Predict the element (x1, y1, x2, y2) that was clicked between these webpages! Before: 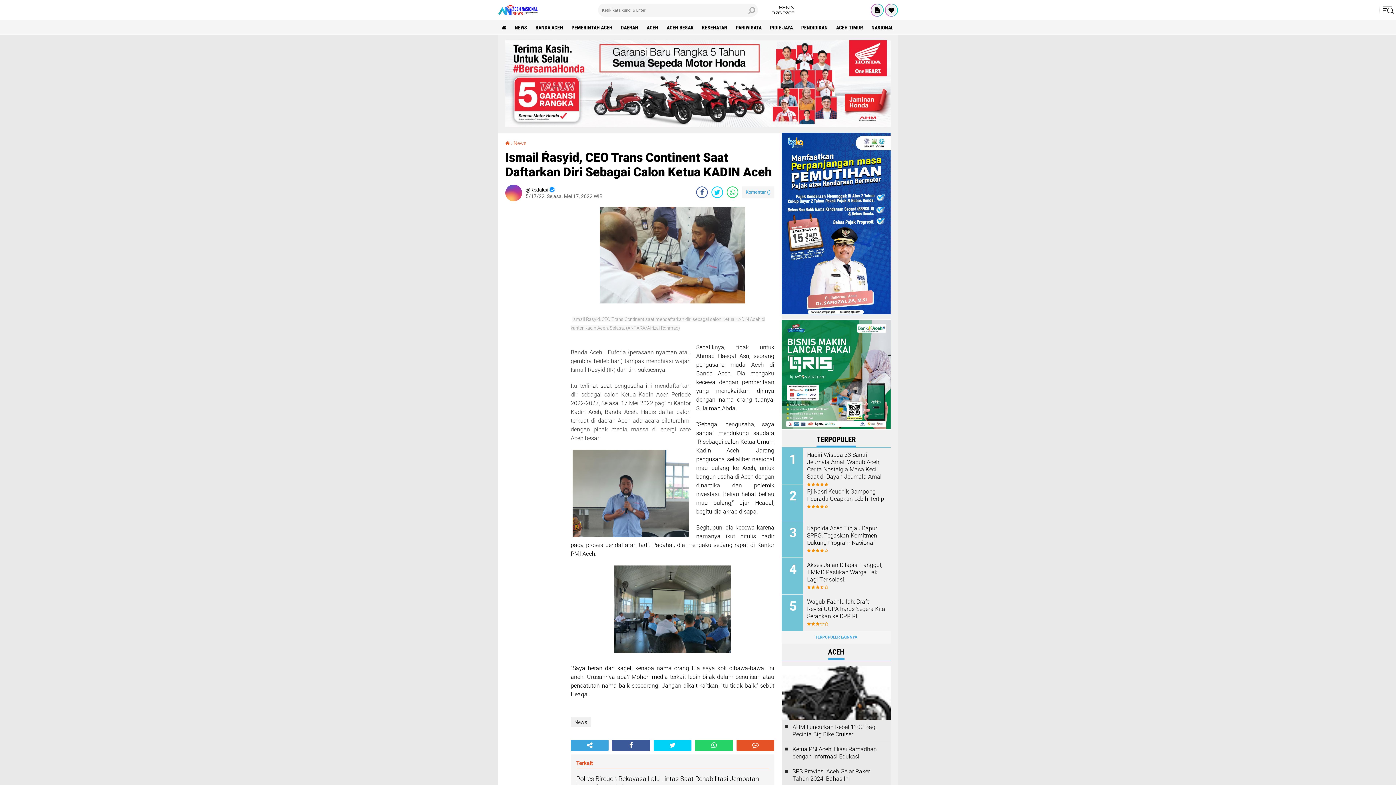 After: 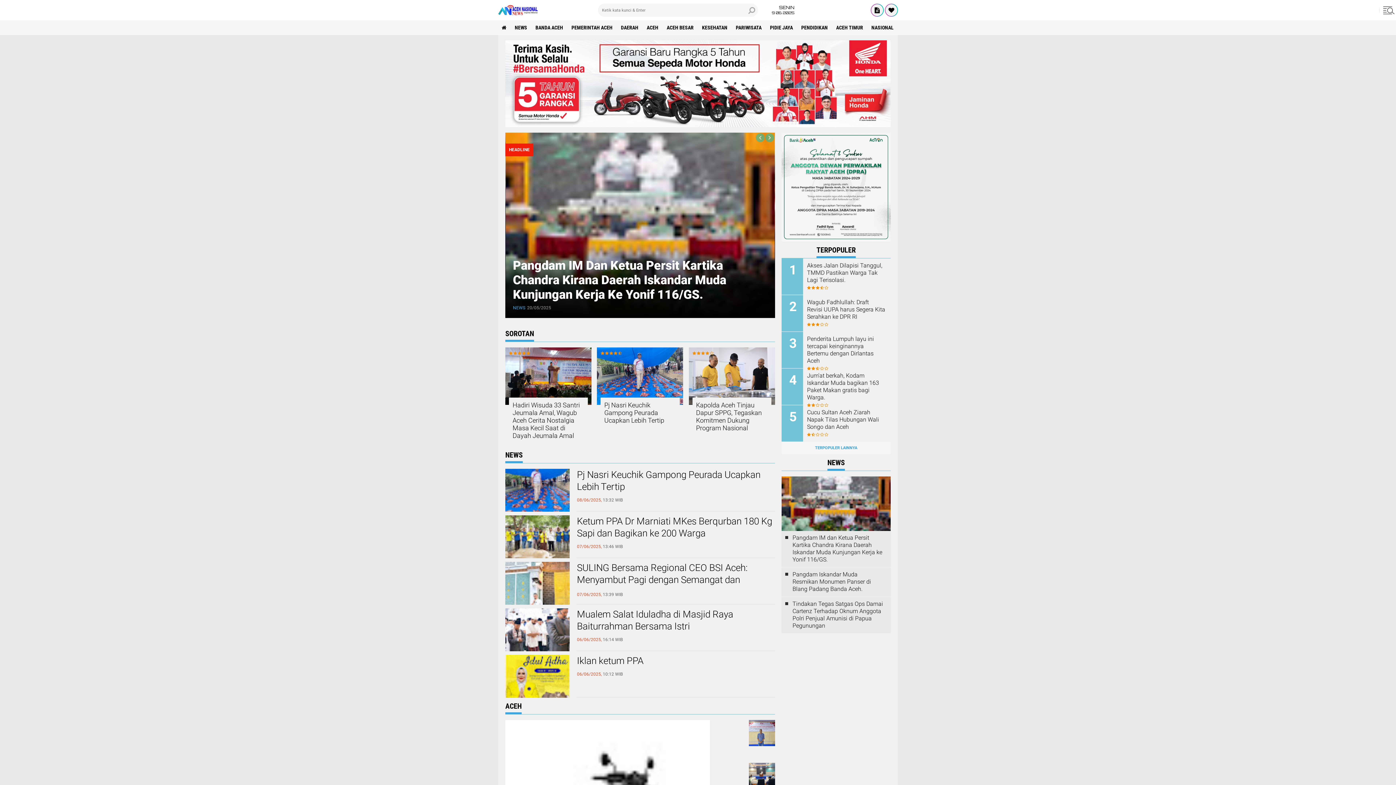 Action: bbox: (505, 140, 510, 146)